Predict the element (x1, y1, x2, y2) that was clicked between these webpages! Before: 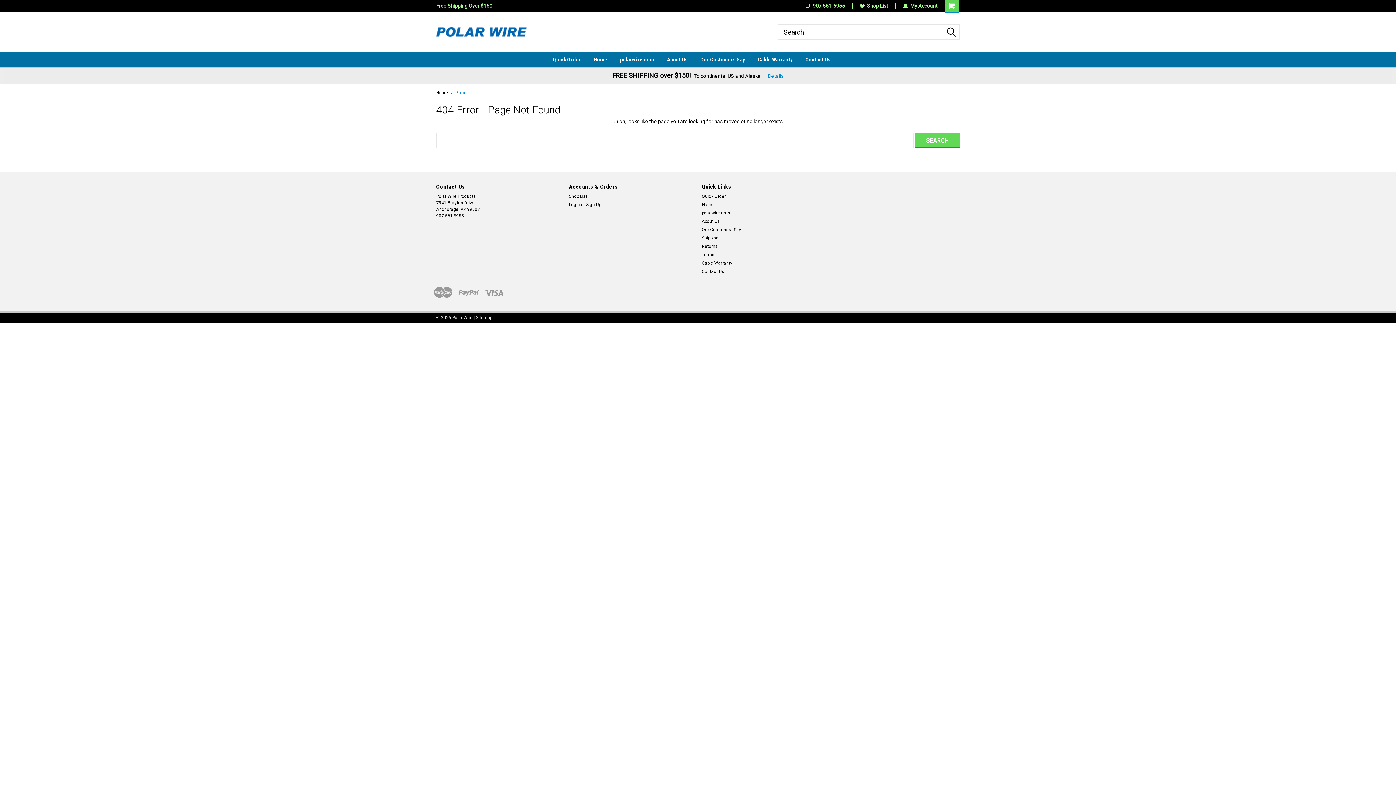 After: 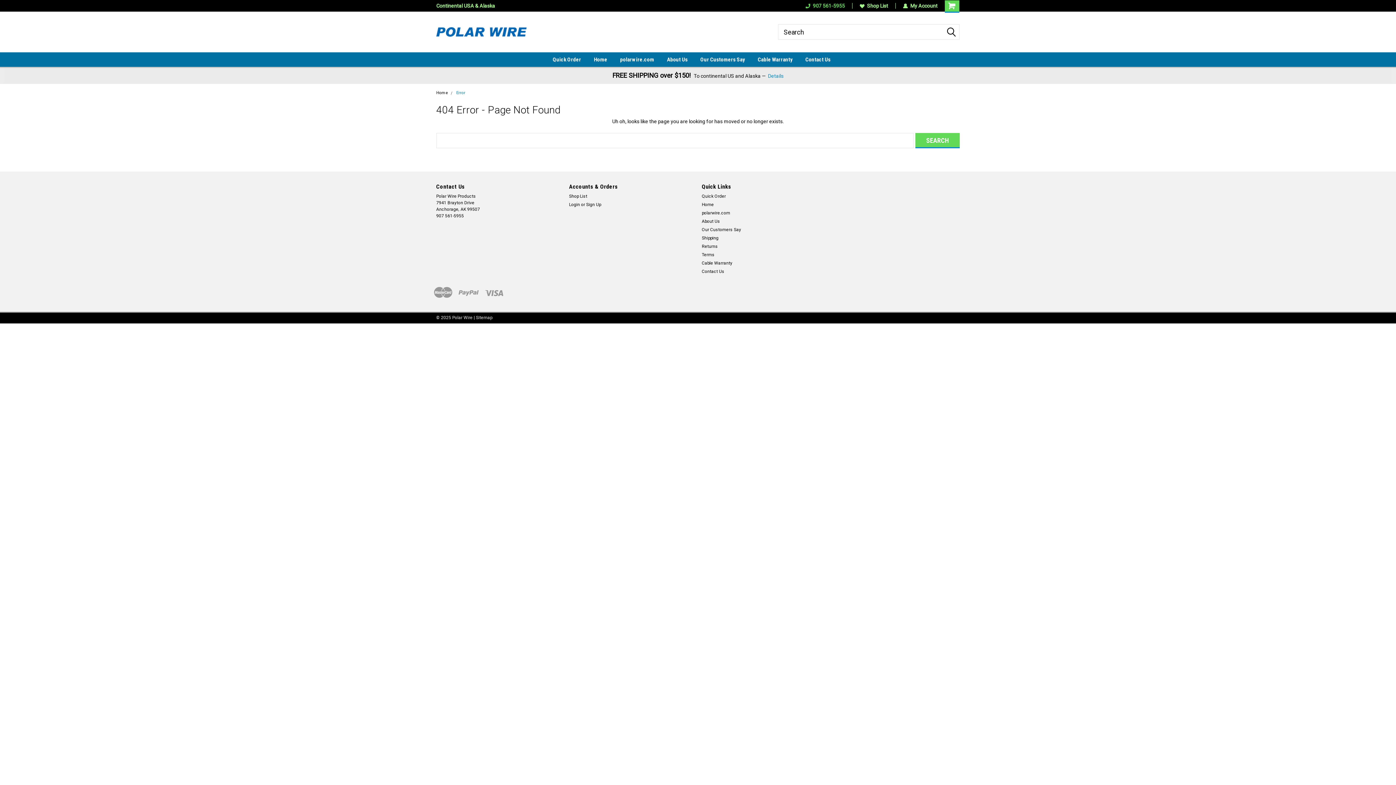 Action: bbox: (805, 2, 845, 8) label: 907 561-5955